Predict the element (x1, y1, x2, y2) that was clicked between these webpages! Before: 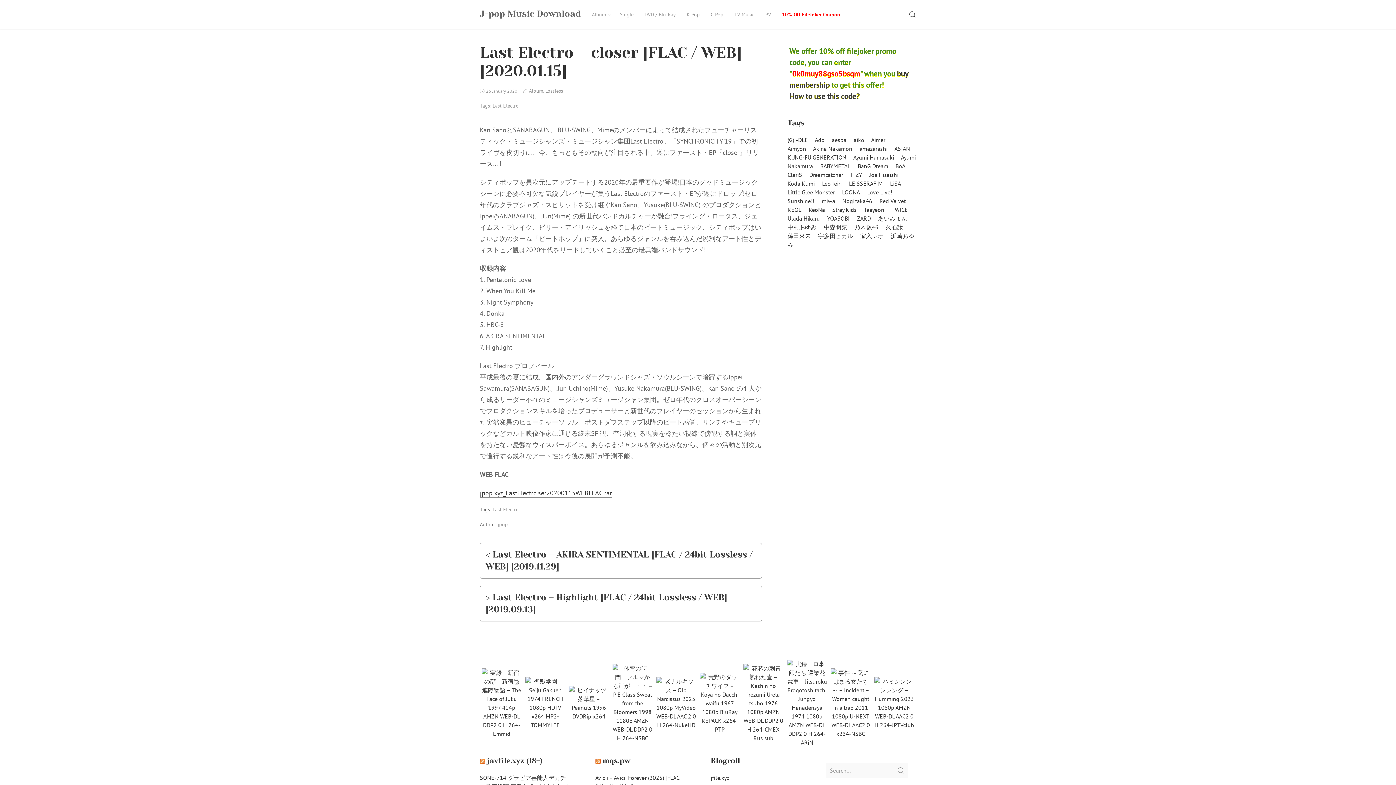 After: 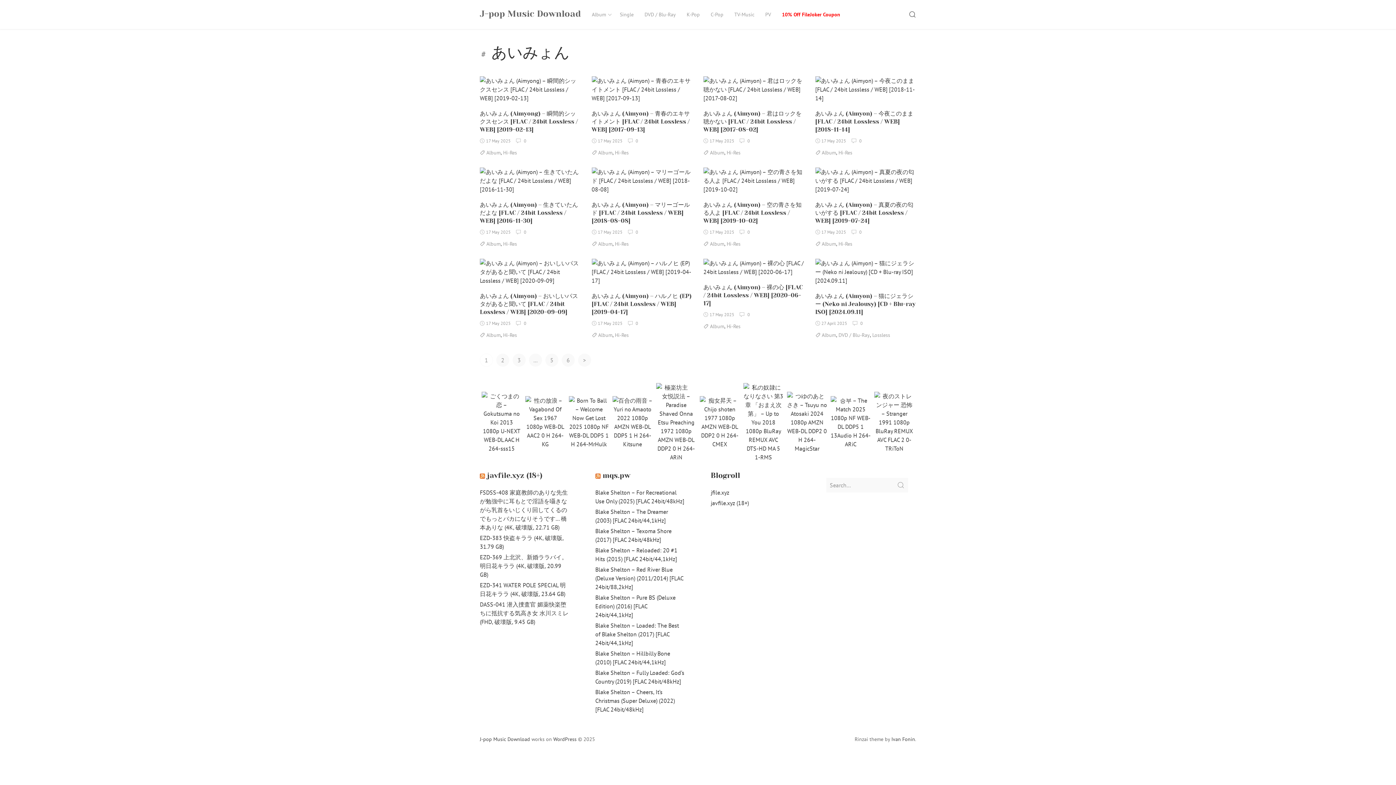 Action: bbox: (878, 214, 907, 222) label: あいみょん (62 items)